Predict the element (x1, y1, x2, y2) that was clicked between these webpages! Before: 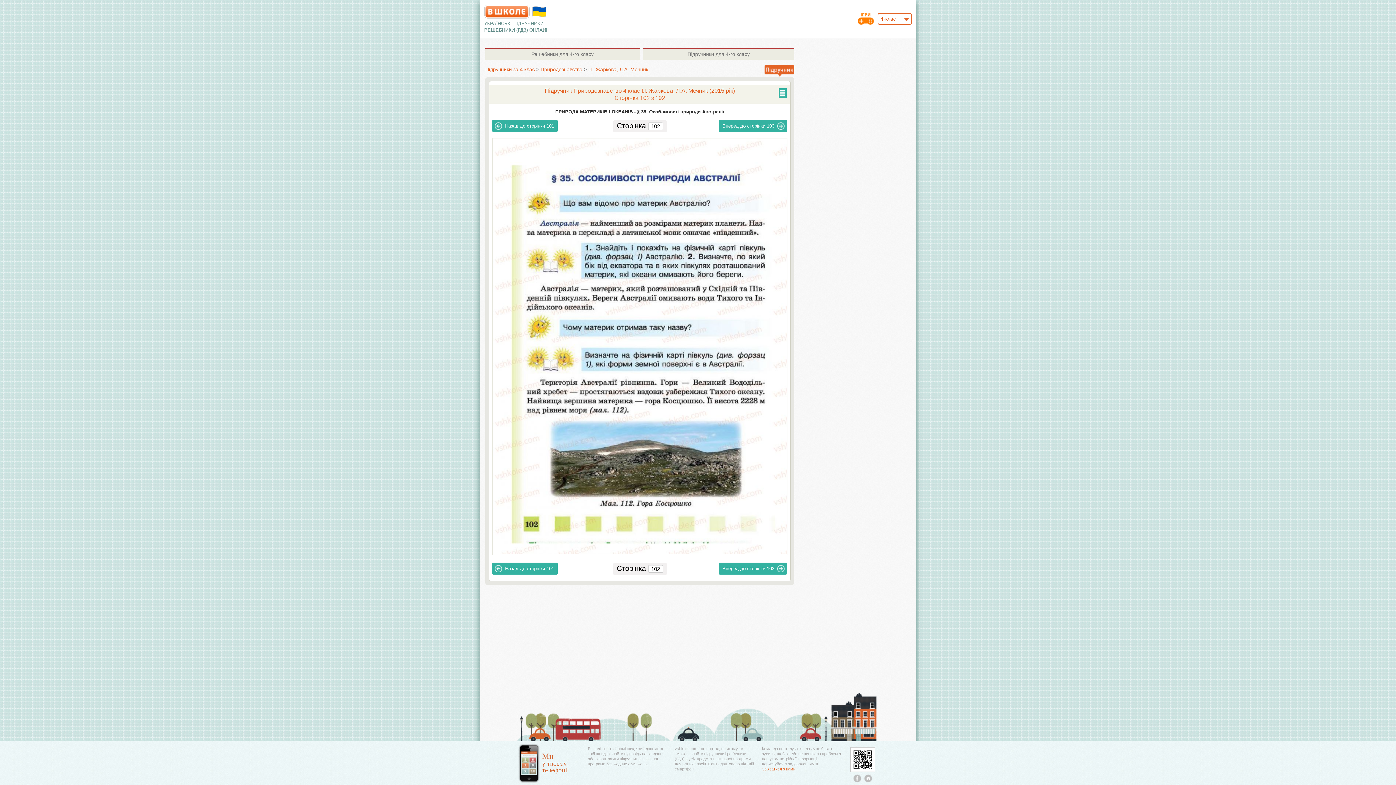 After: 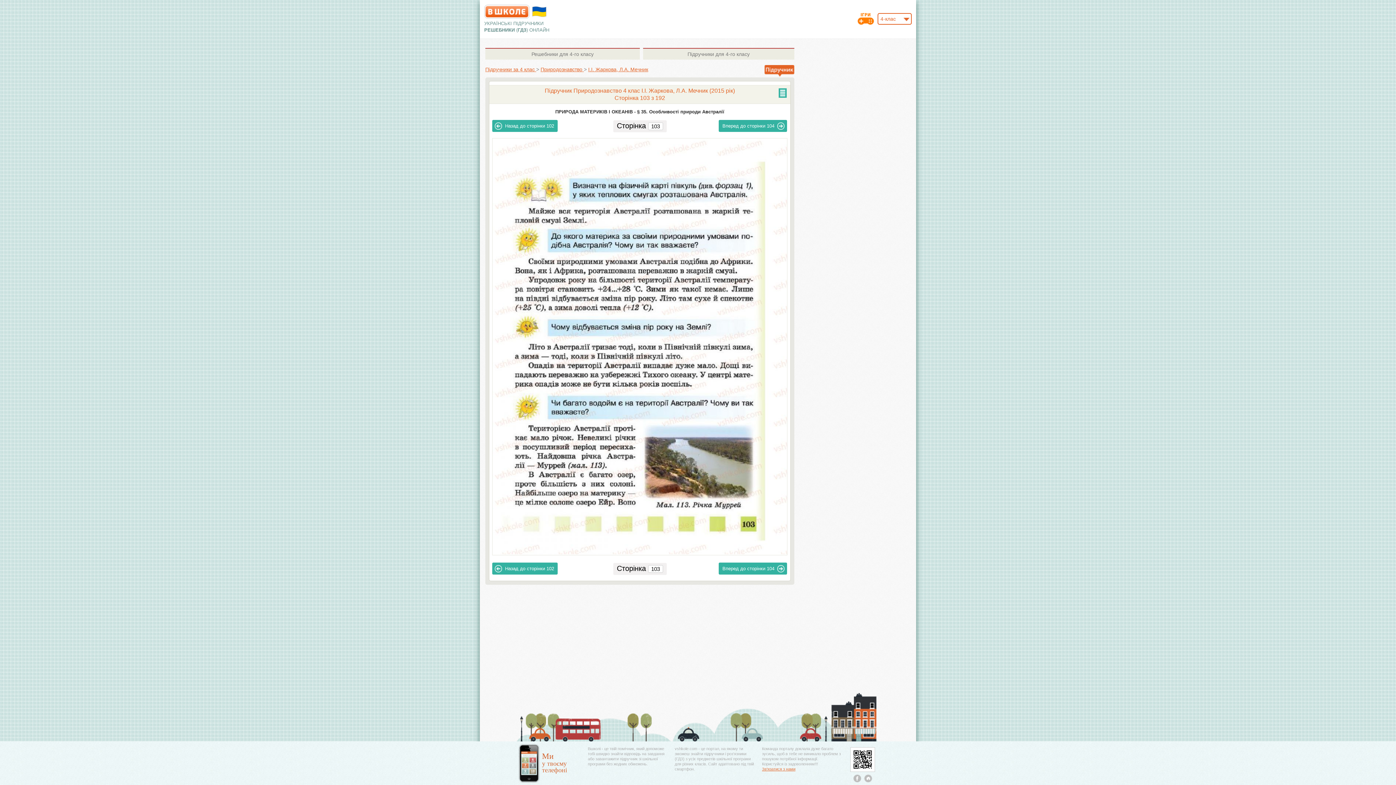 Action: bbox: (719, 120, 787, 132) label: Вперед до сторінки 103